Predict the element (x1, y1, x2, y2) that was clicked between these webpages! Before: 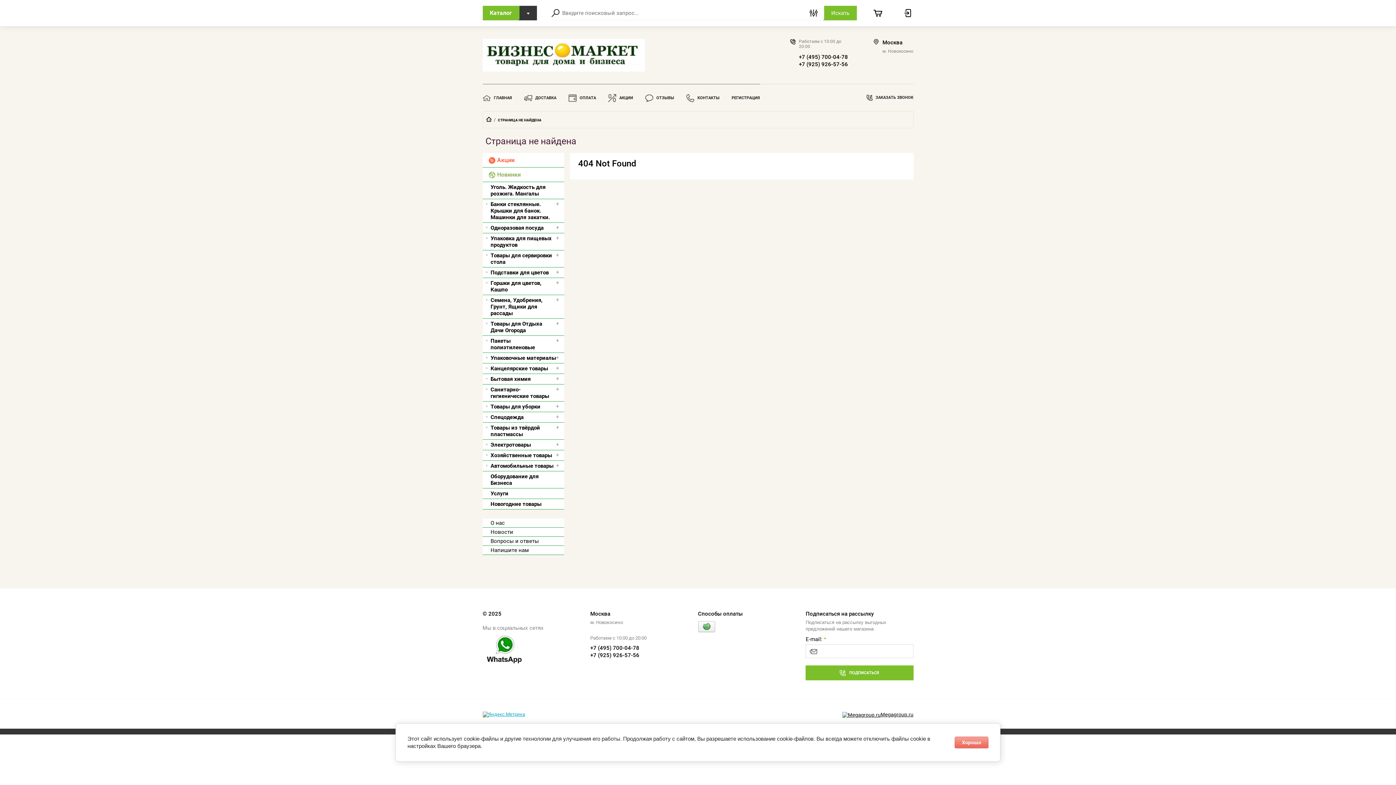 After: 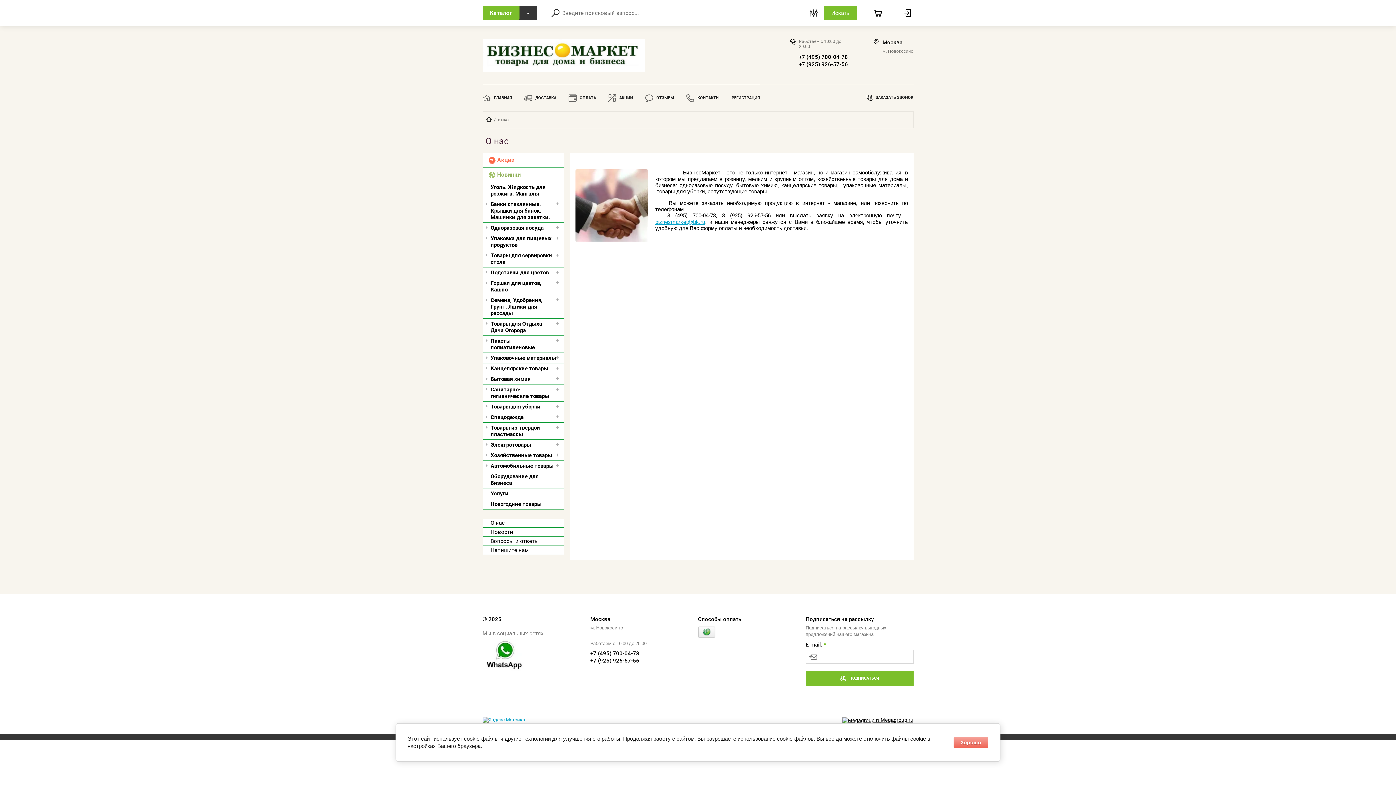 Action: bbox: (482, 518, 564, 527) label: О нас